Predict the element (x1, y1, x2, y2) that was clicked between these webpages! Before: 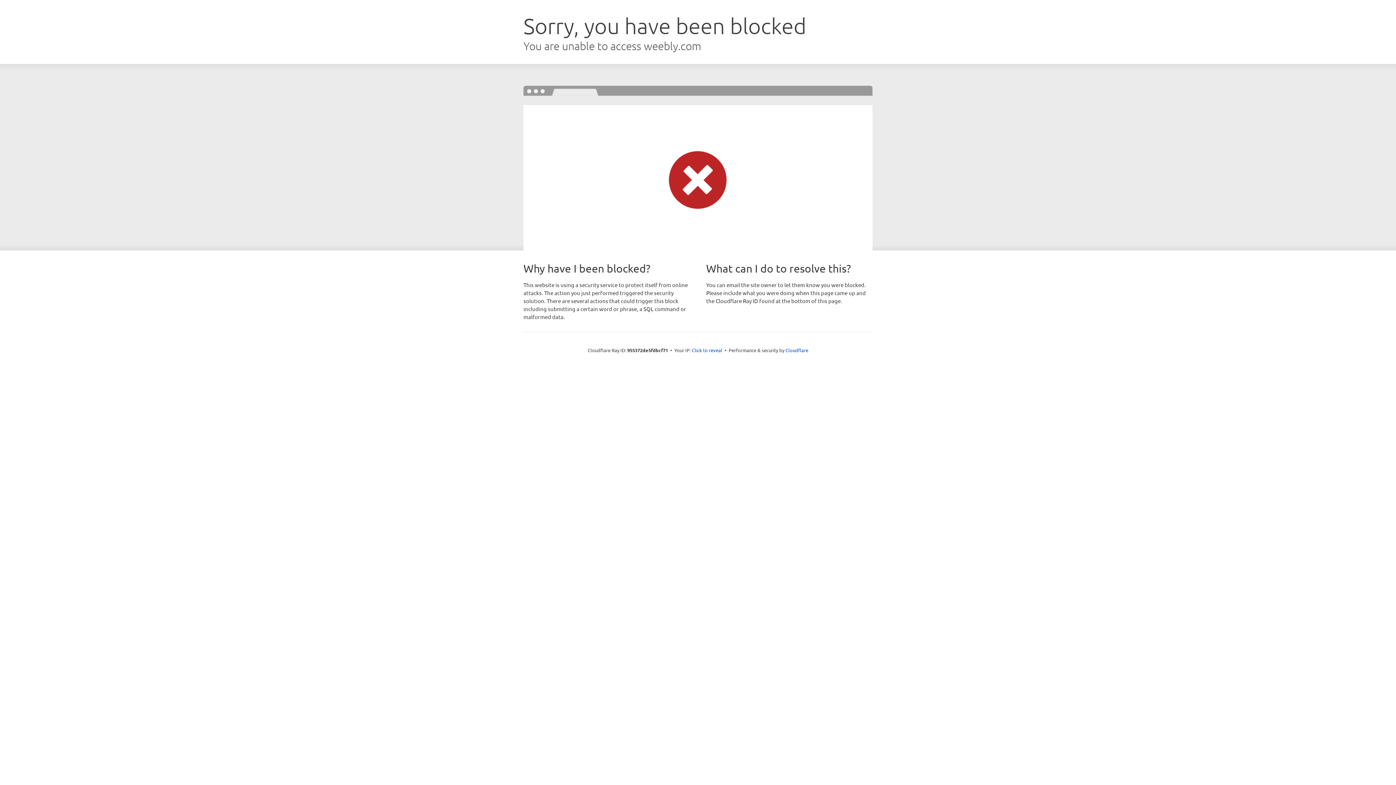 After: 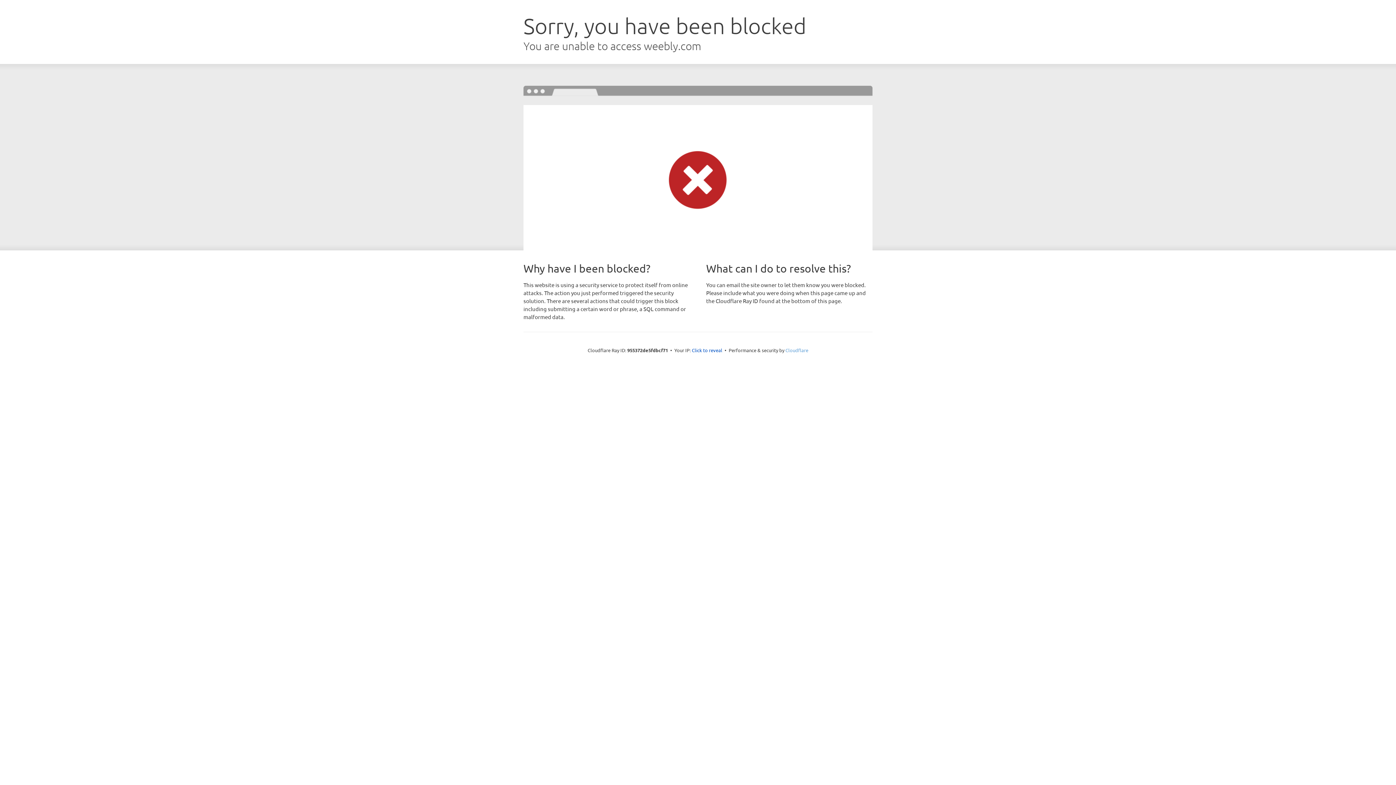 Action: bbox: (785, 347, 808, 353) label: Cloudflare